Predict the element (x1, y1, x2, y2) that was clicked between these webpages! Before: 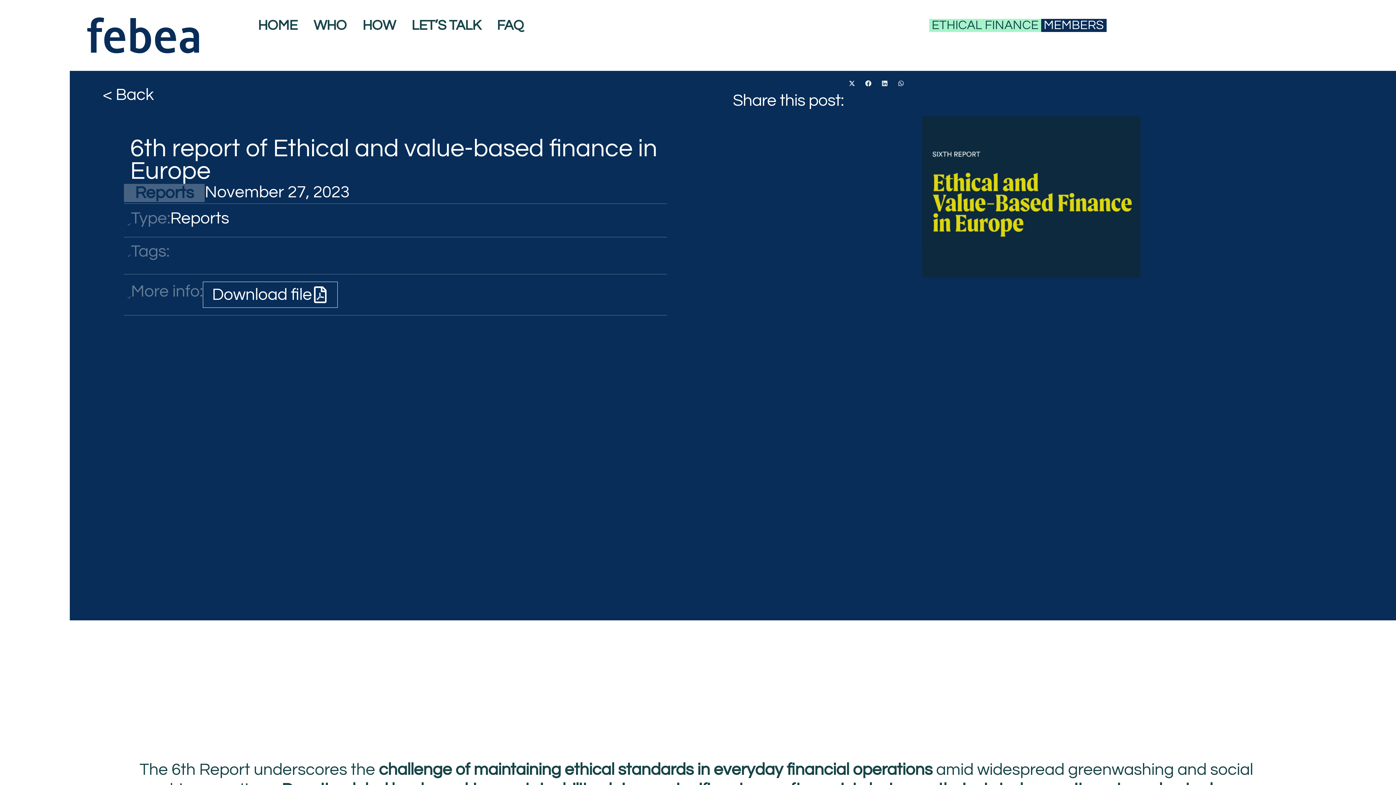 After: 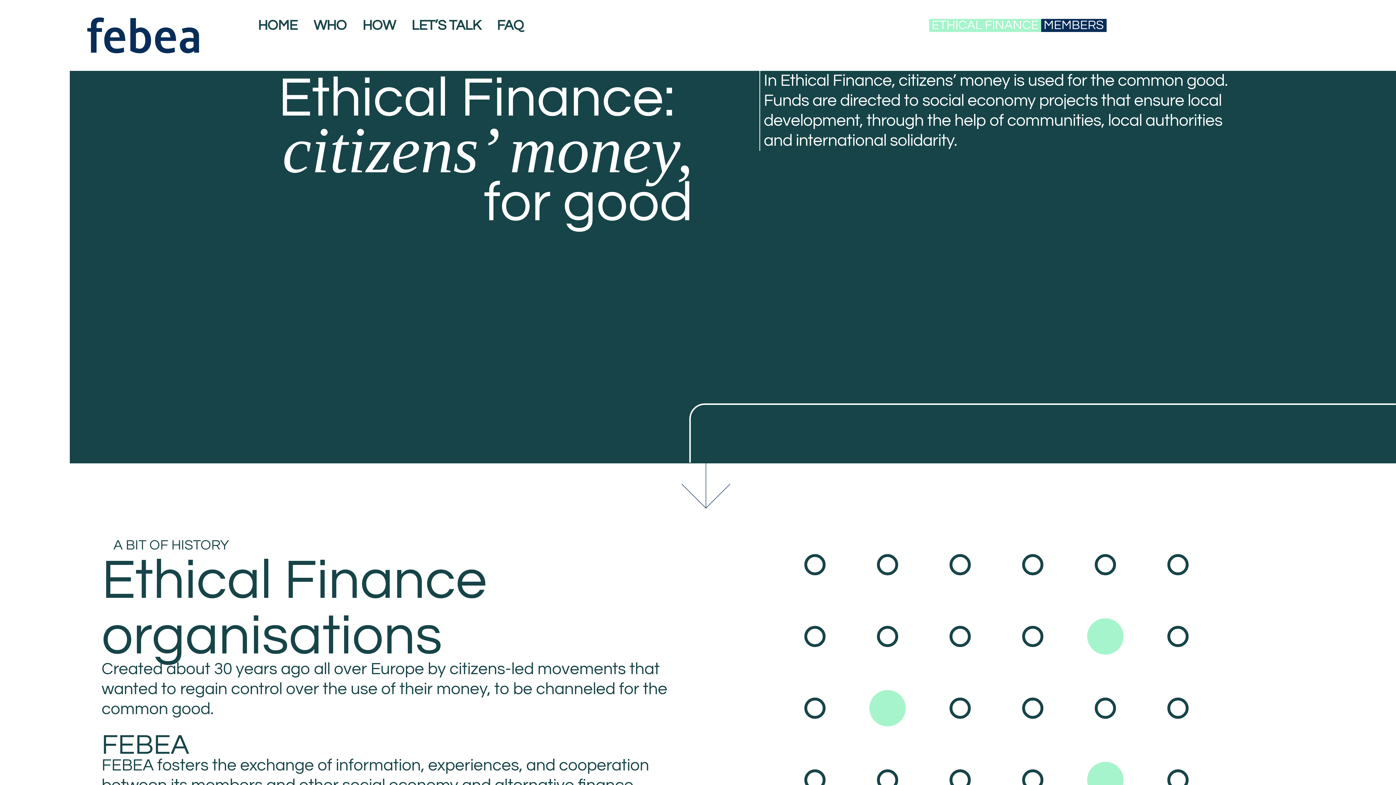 Action: bbox: (929, 19, 1041, 32) label: ETHICAL FINANCE